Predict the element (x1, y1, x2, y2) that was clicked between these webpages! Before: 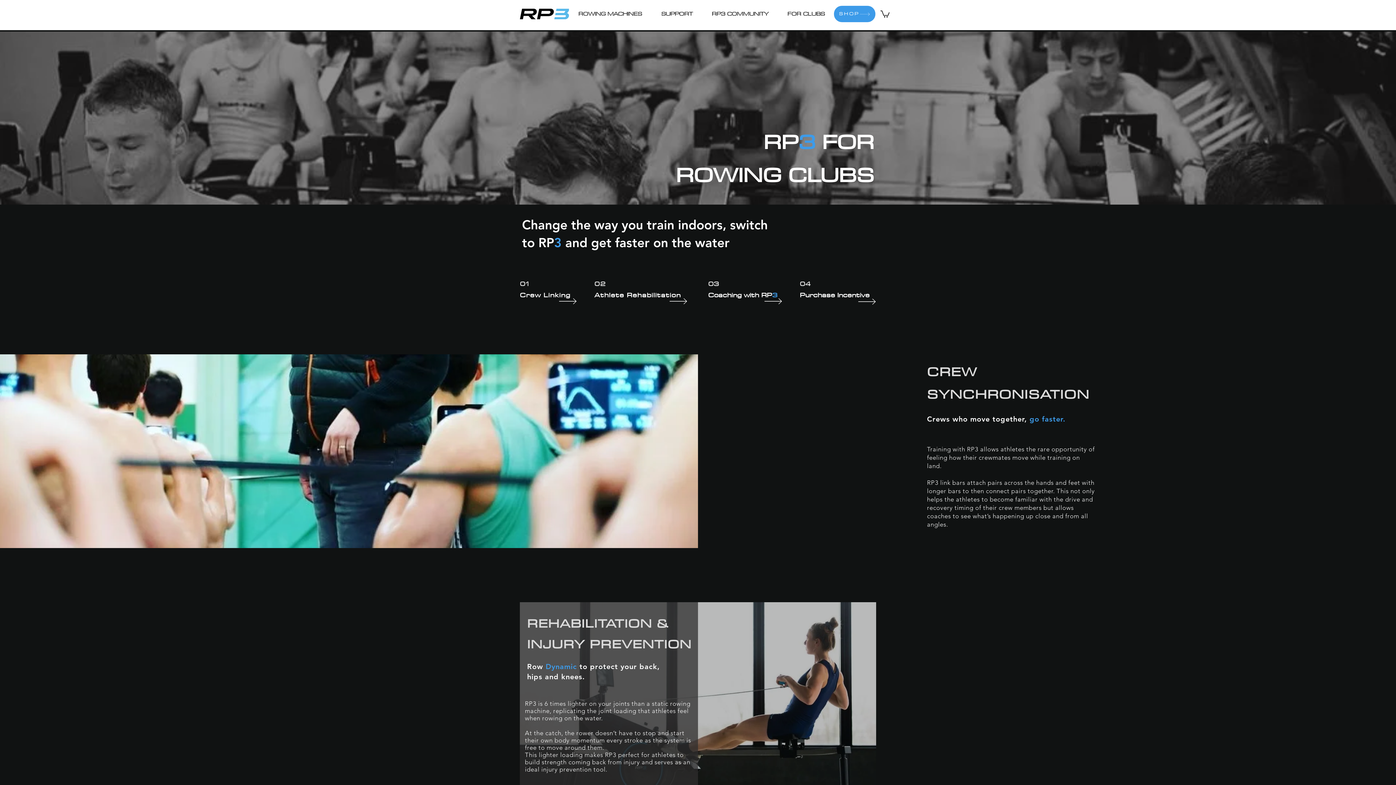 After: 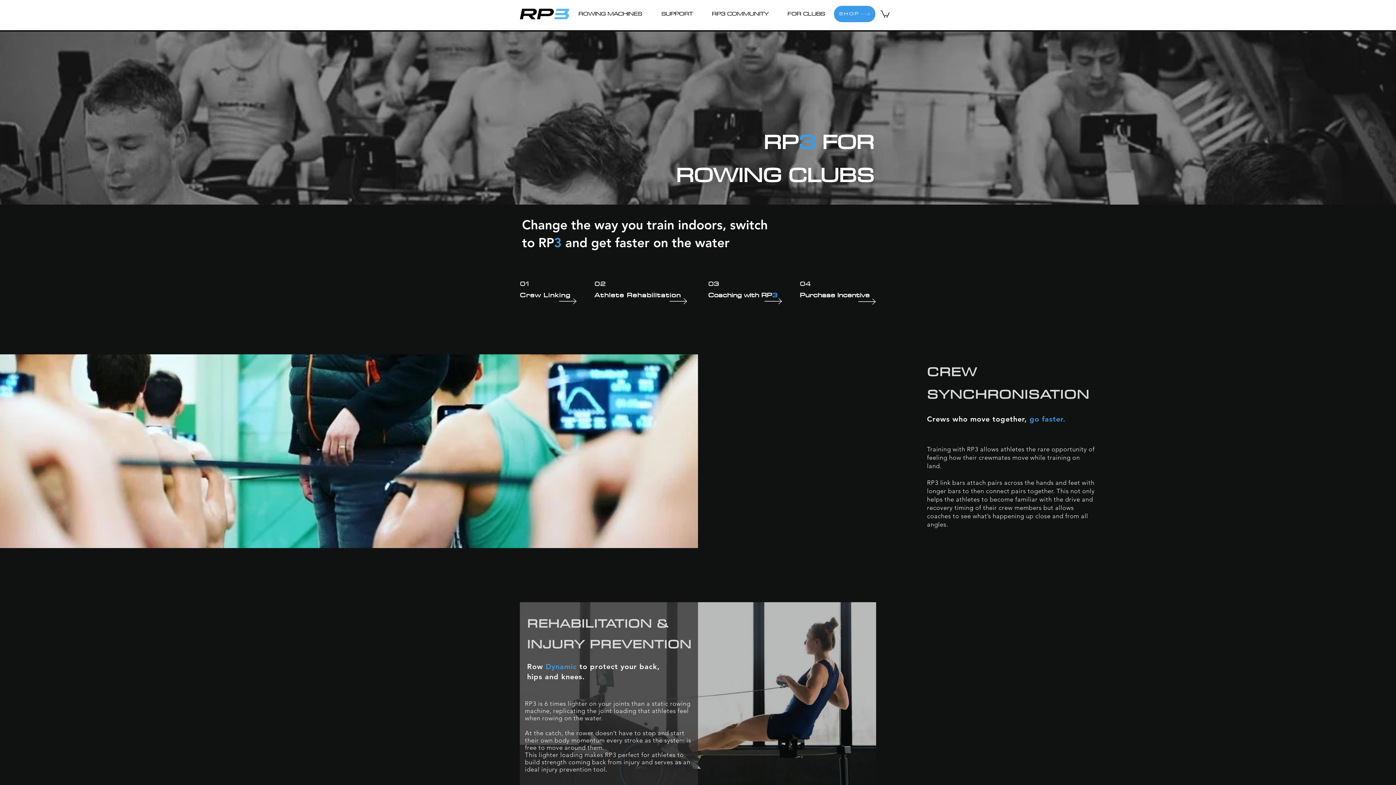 Action: bbox: (782, 5, 838, 23) label: FOR CLUBS